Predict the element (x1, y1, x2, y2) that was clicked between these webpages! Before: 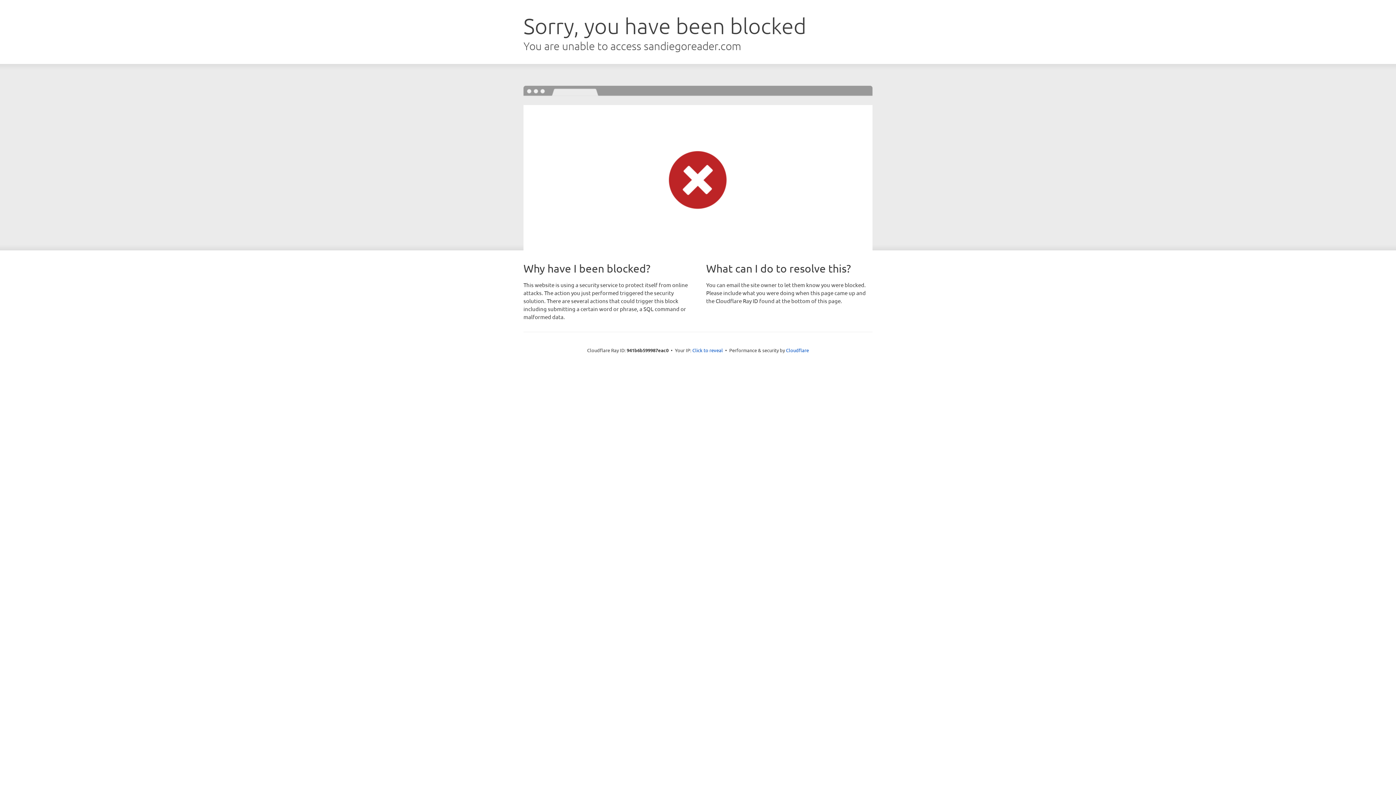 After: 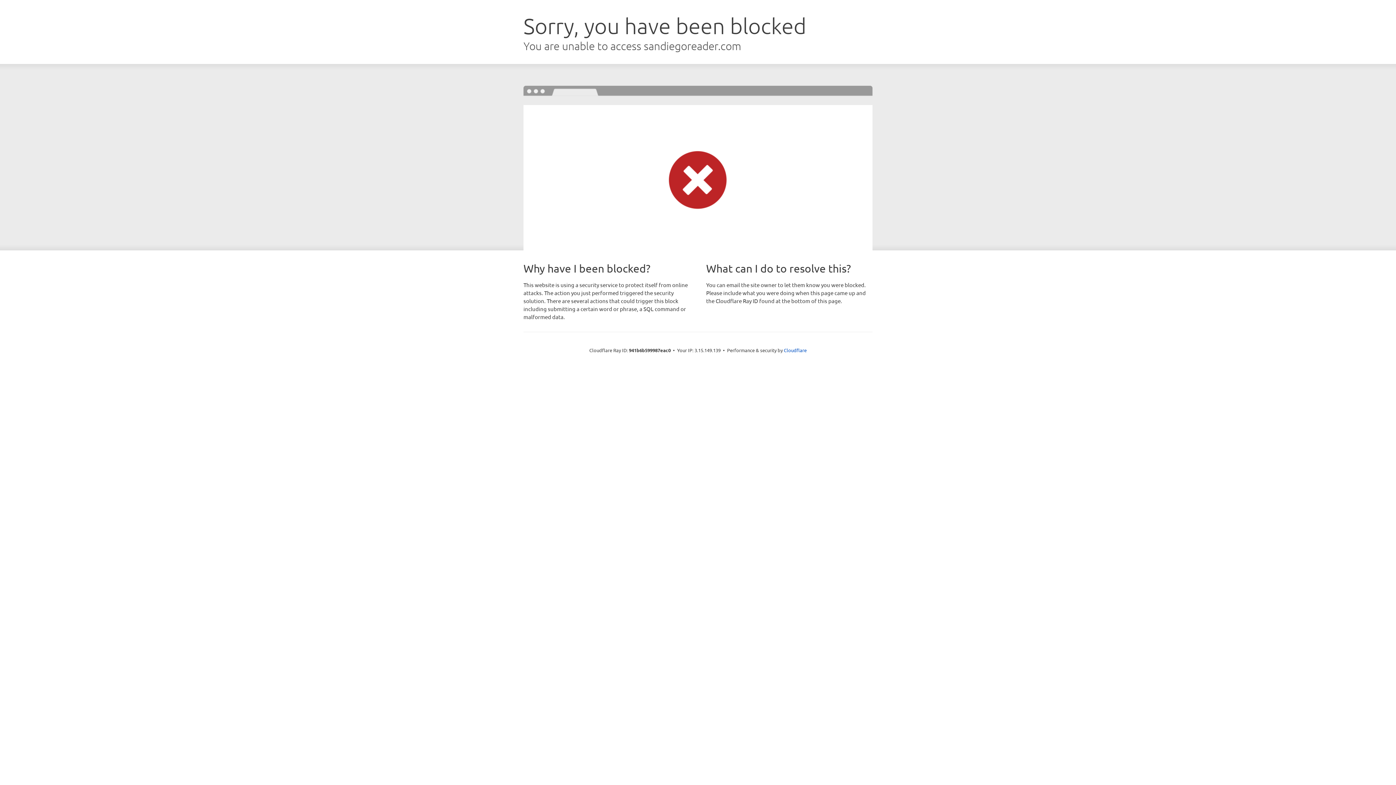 Action: bbox: (692, 346, 723, 353) label: Click to reveal